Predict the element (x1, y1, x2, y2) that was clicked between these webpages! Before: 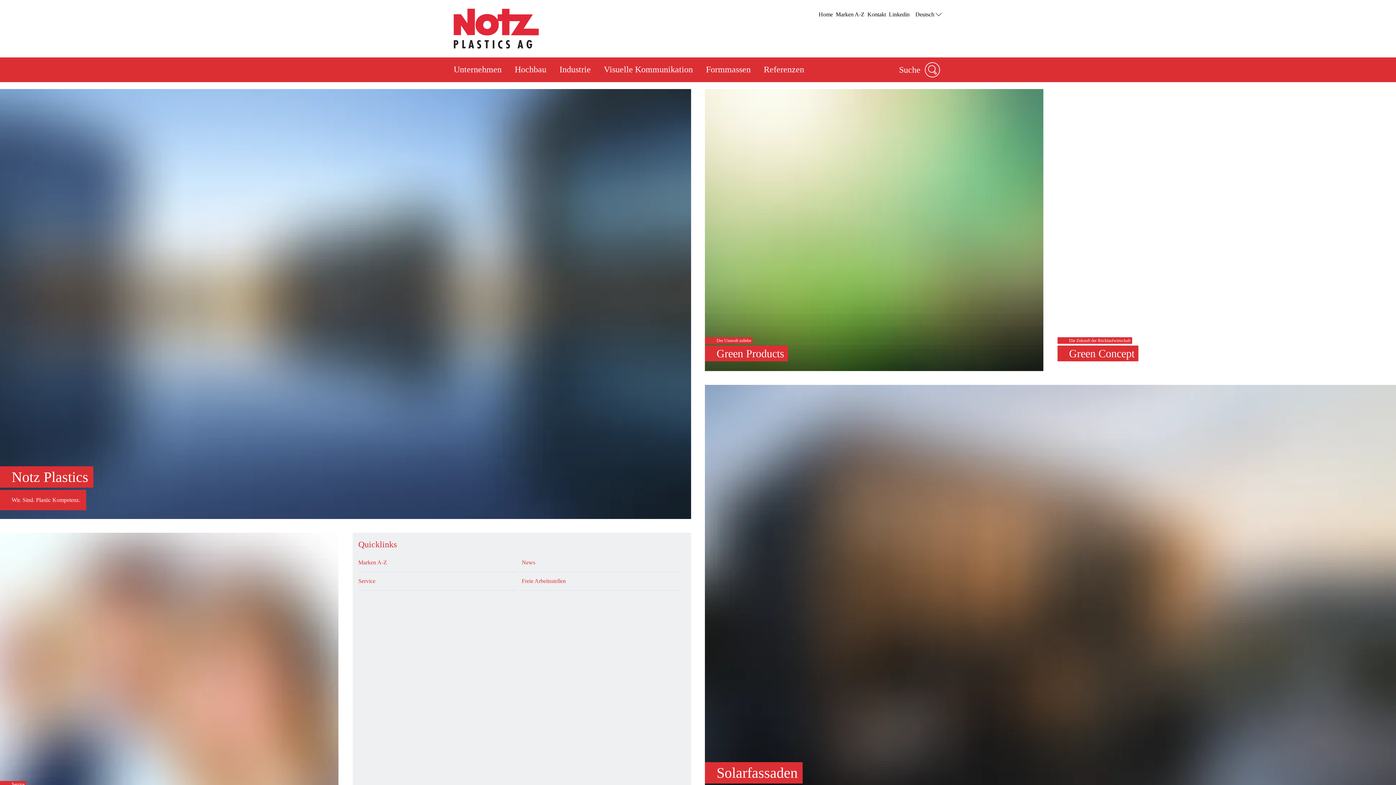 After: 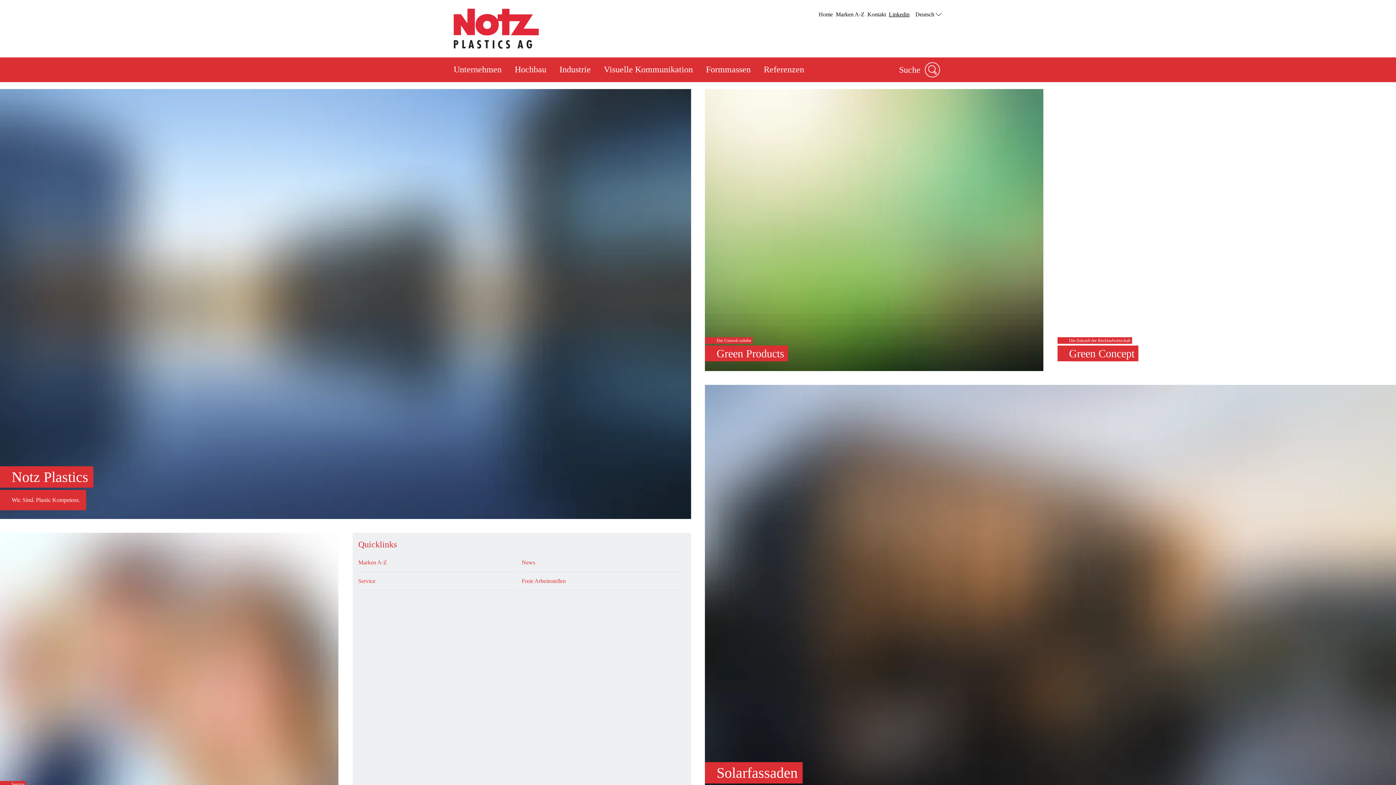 Action: bbox: (889, 8, 912, 20) label: Linkedin